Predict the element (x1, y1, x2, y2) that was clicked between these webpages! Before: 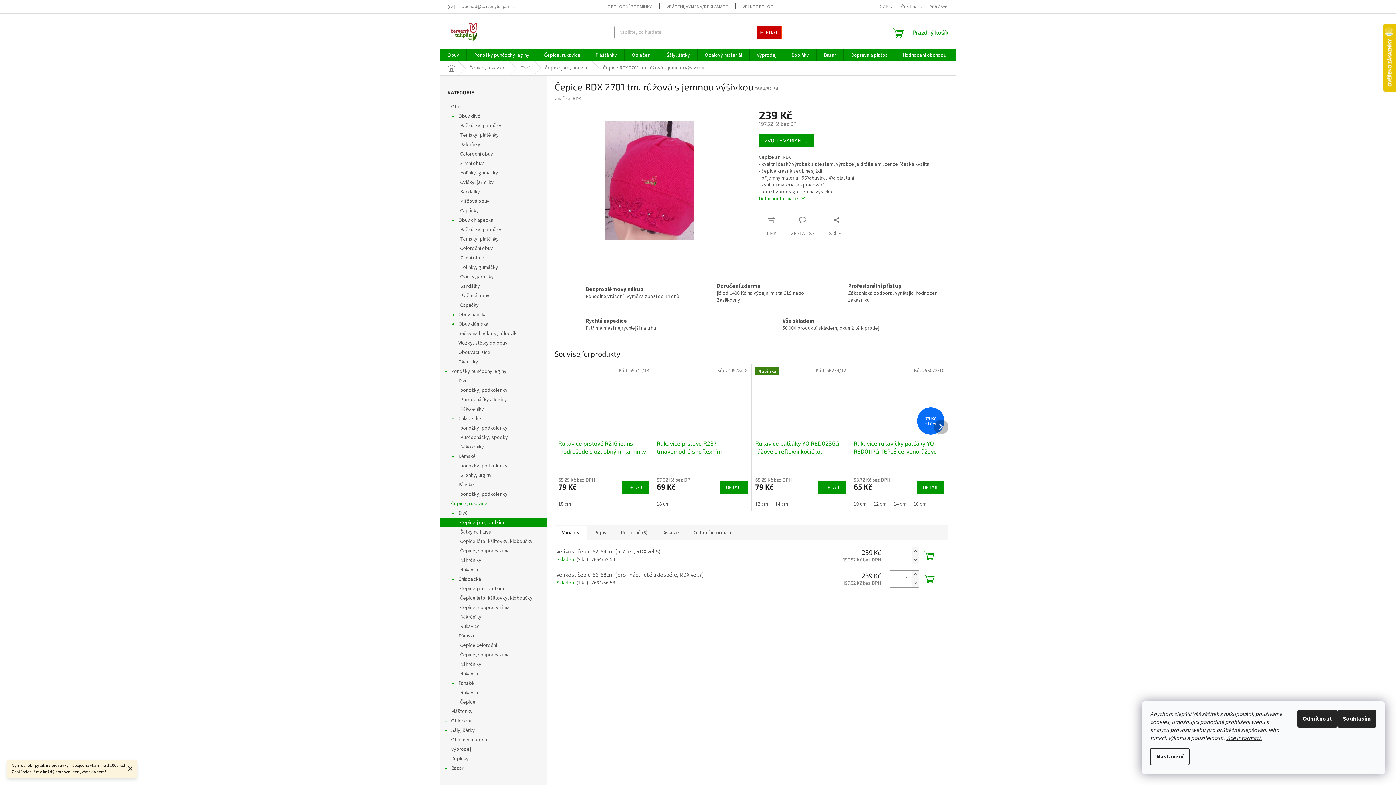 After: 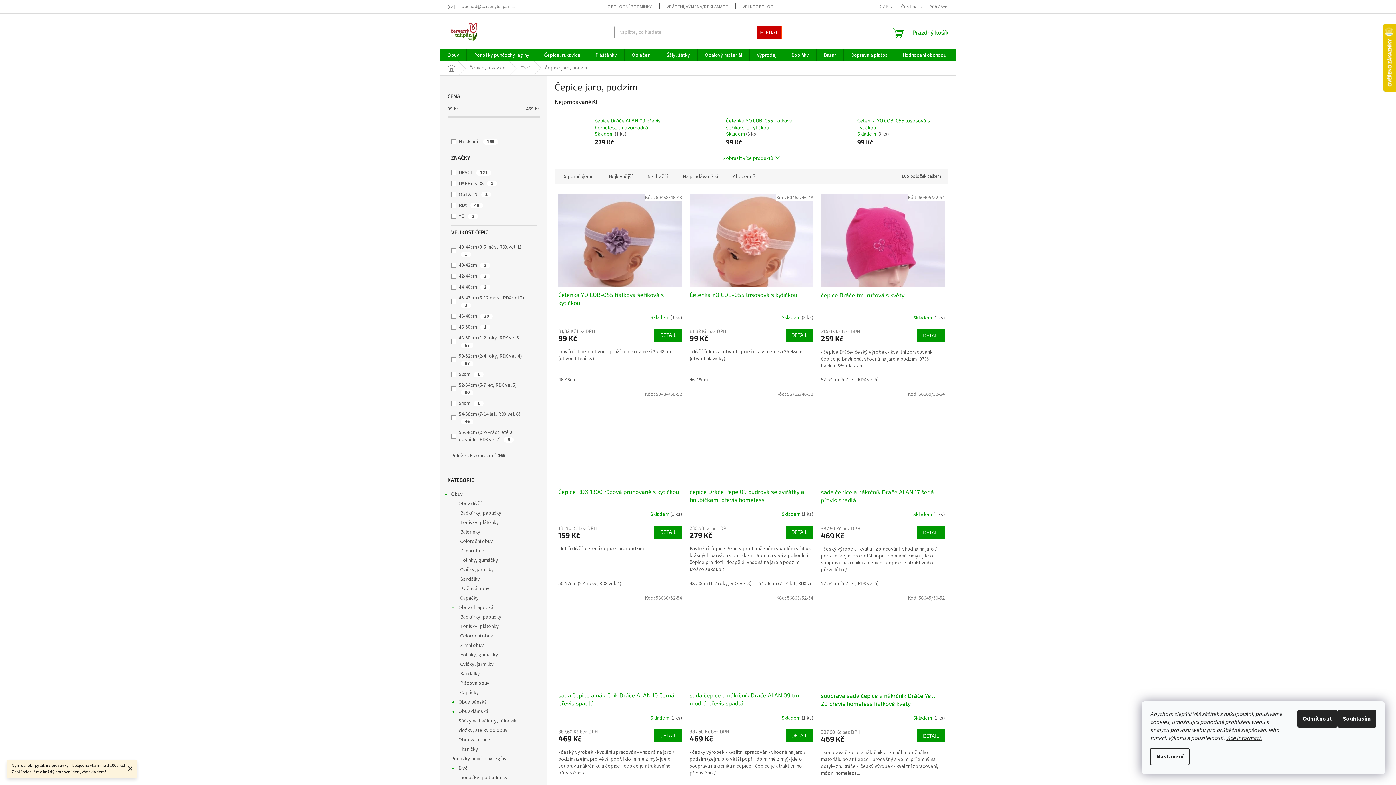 Action: label: Čepice jaro, podzim bbox: (440, 518, 547, 527)